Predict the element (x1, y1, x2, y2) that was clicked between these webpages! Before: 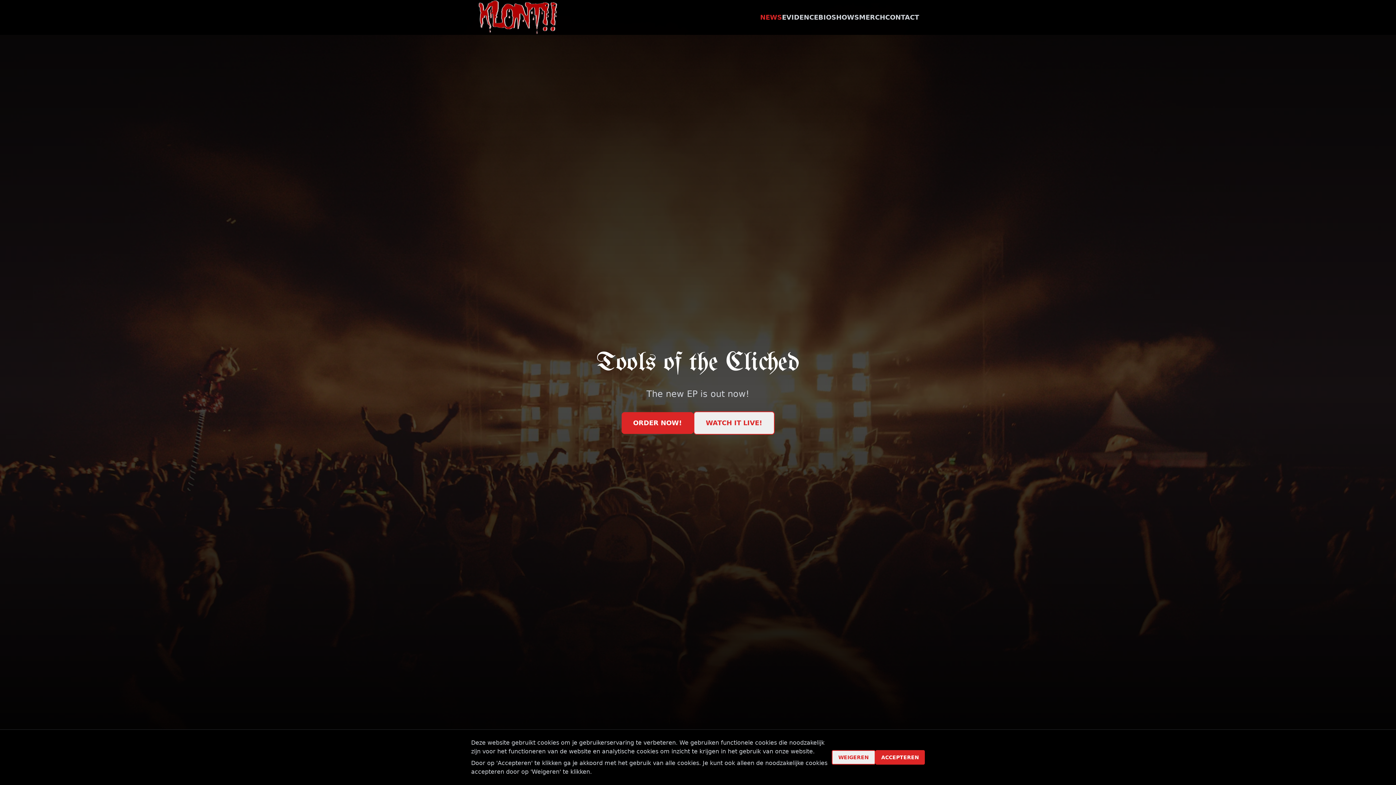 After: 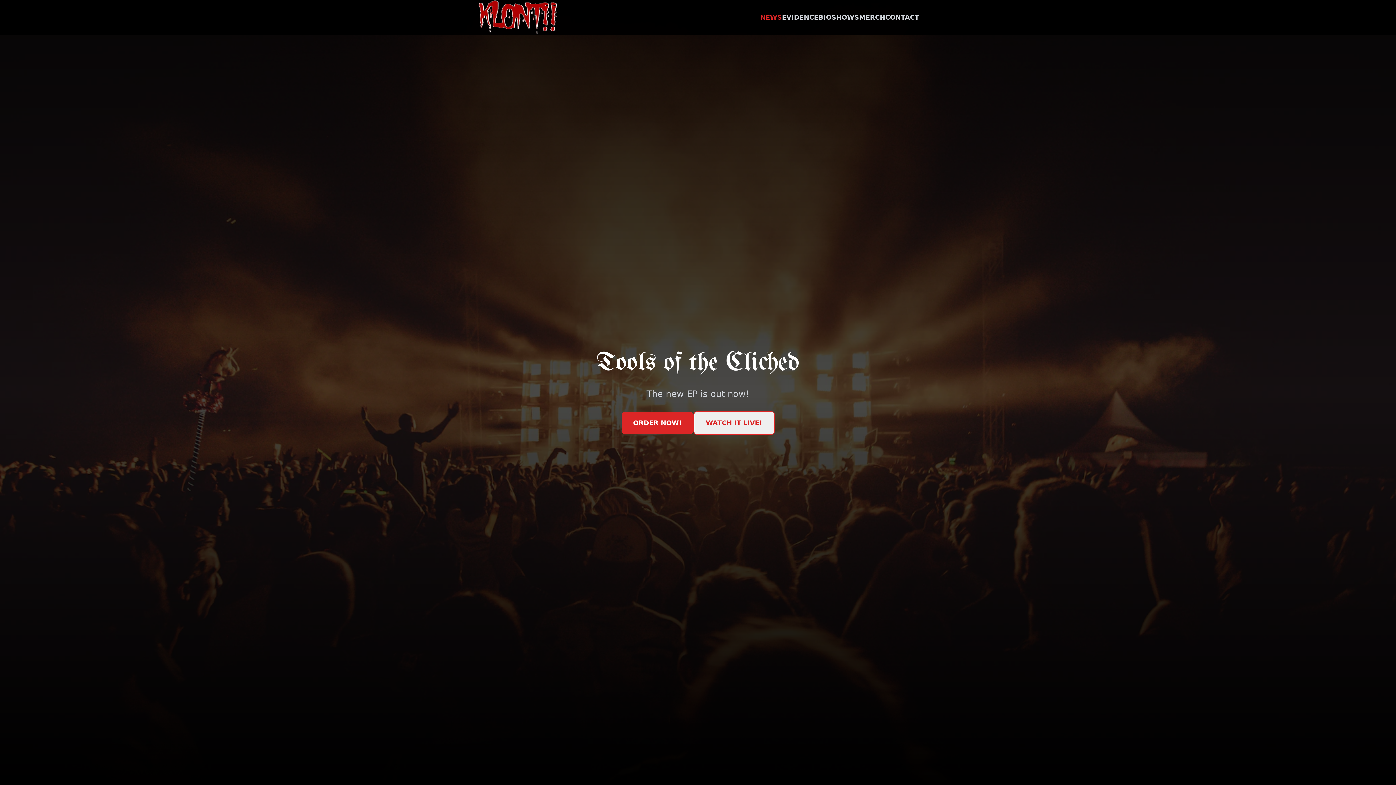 Action: label: WEIGEREN bbox: (832, 750, 875, 765)